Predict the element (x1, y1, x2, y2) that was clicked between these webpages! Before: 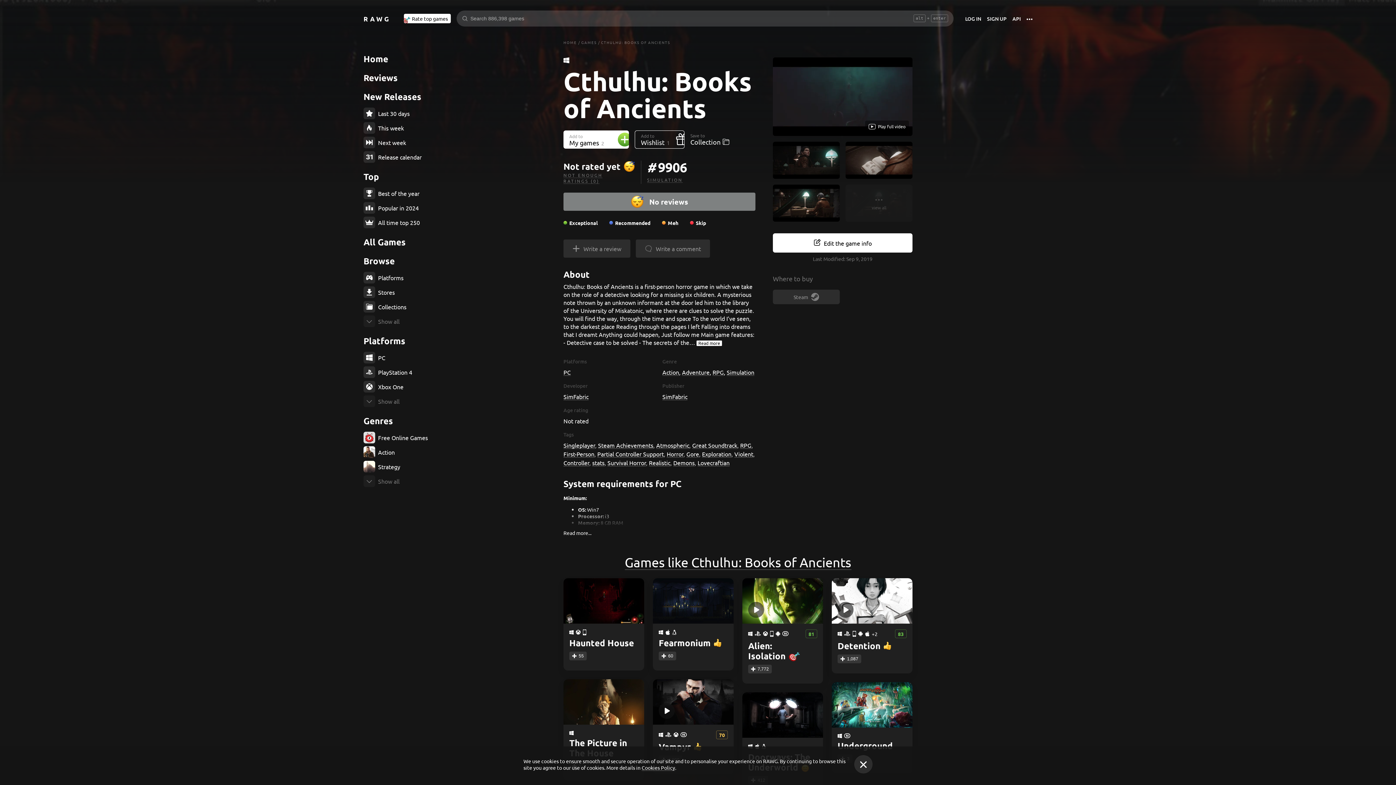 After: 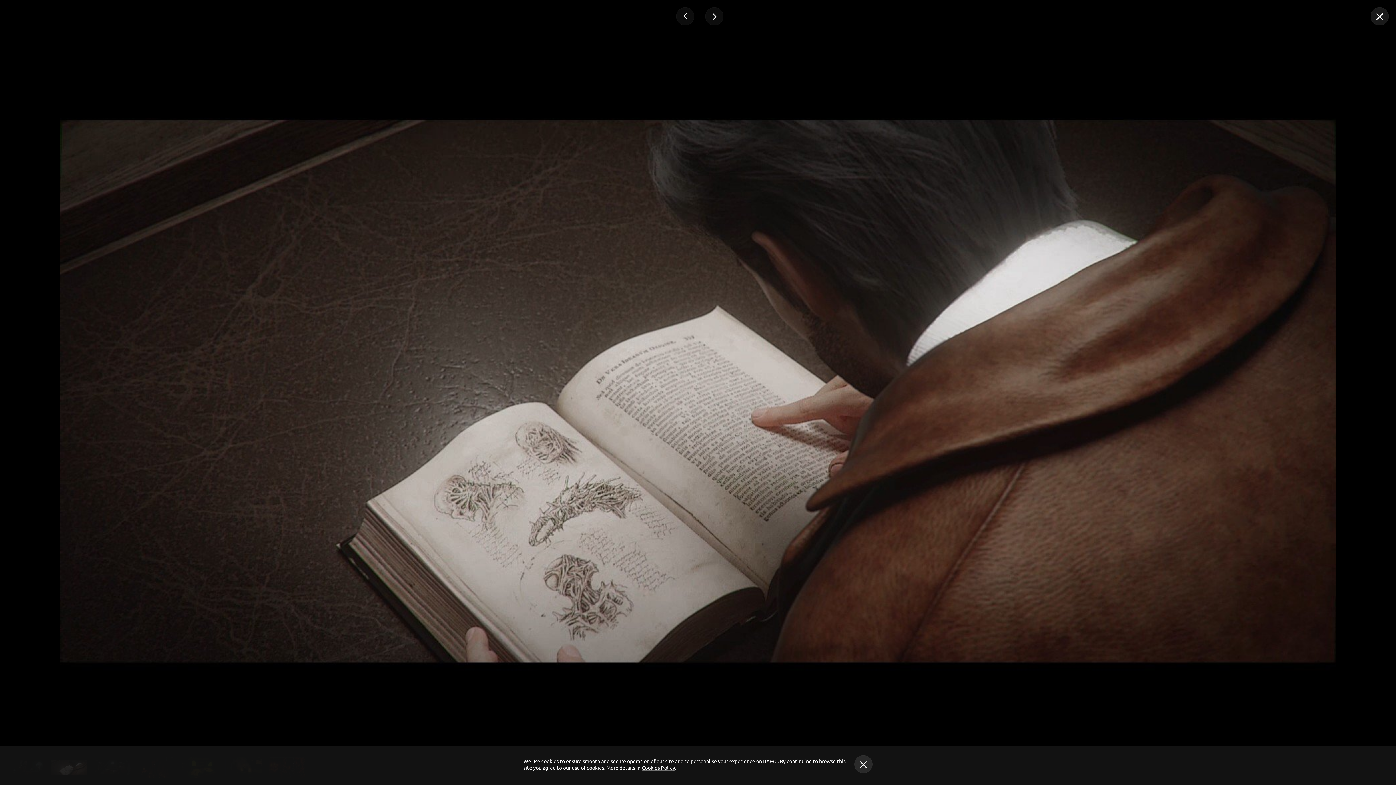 Action: bbox: (773, 141, 840, 178)